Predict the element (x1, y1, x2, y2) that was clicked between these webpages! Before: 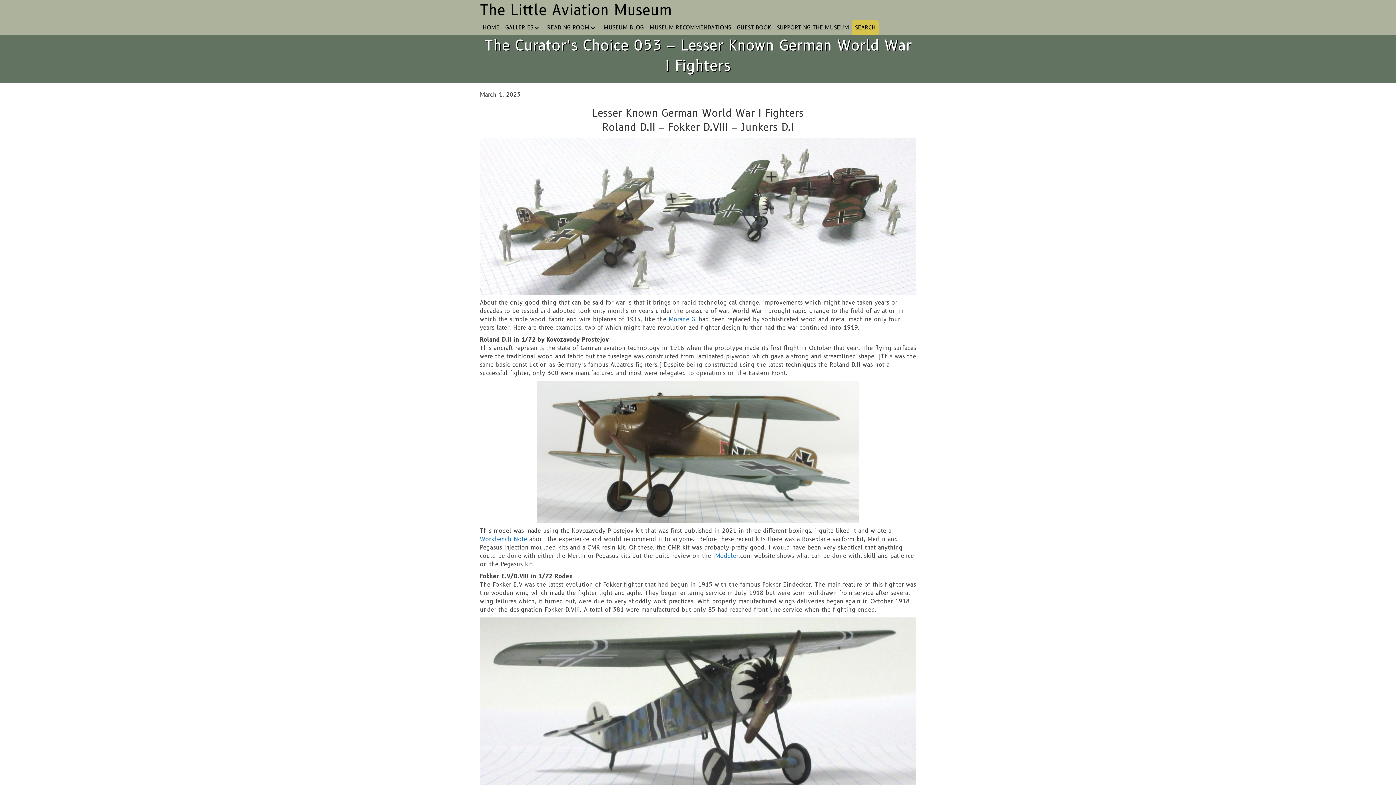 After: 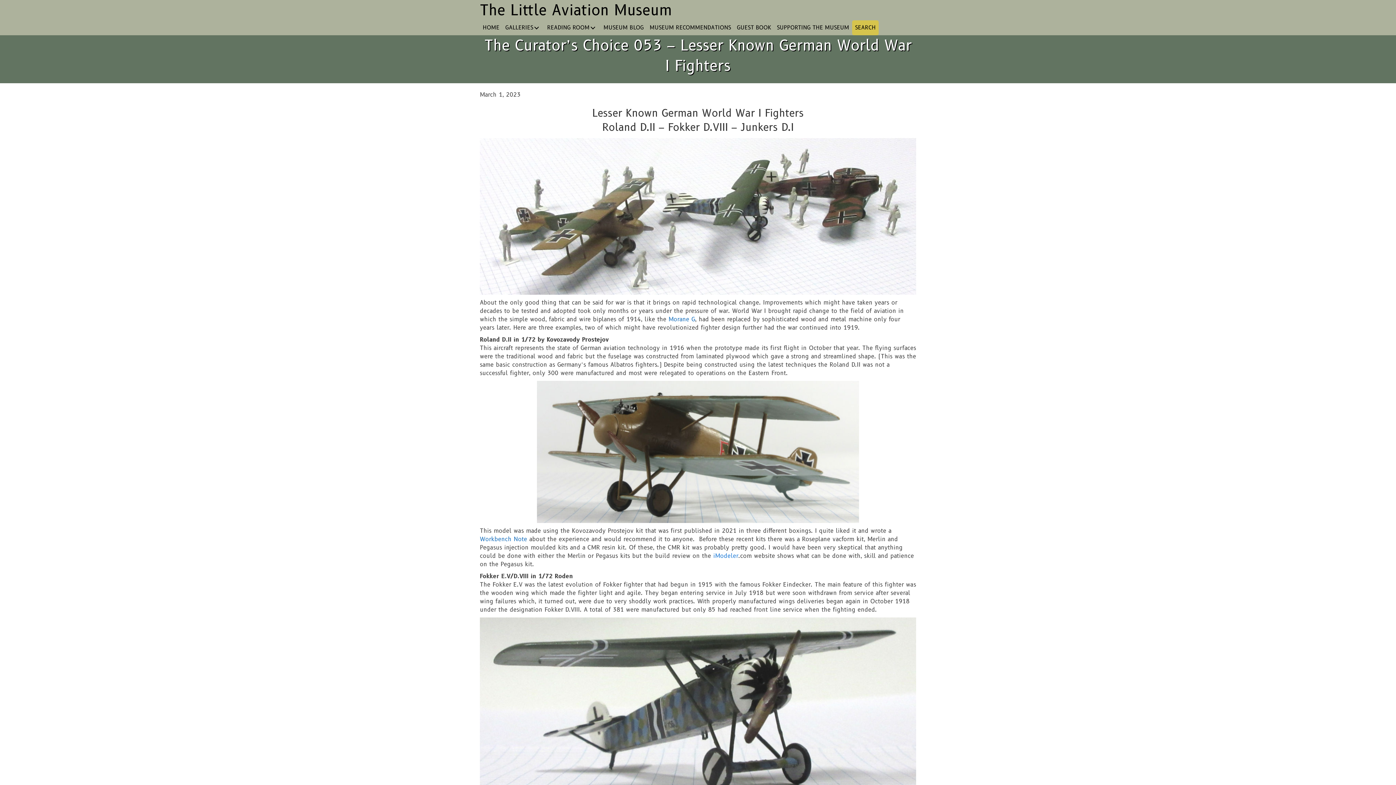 Action: bbox: (713, 552, 738, 559) label: iModeler